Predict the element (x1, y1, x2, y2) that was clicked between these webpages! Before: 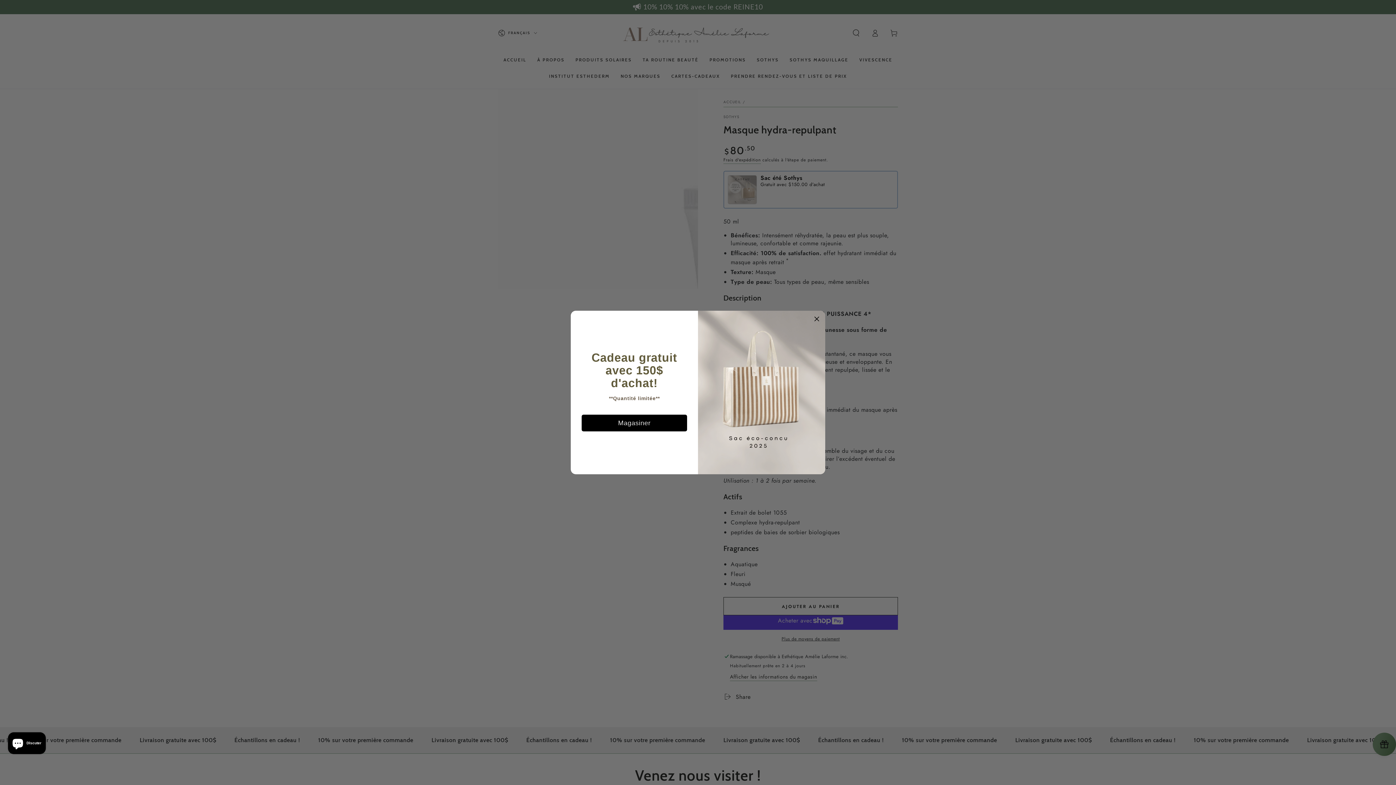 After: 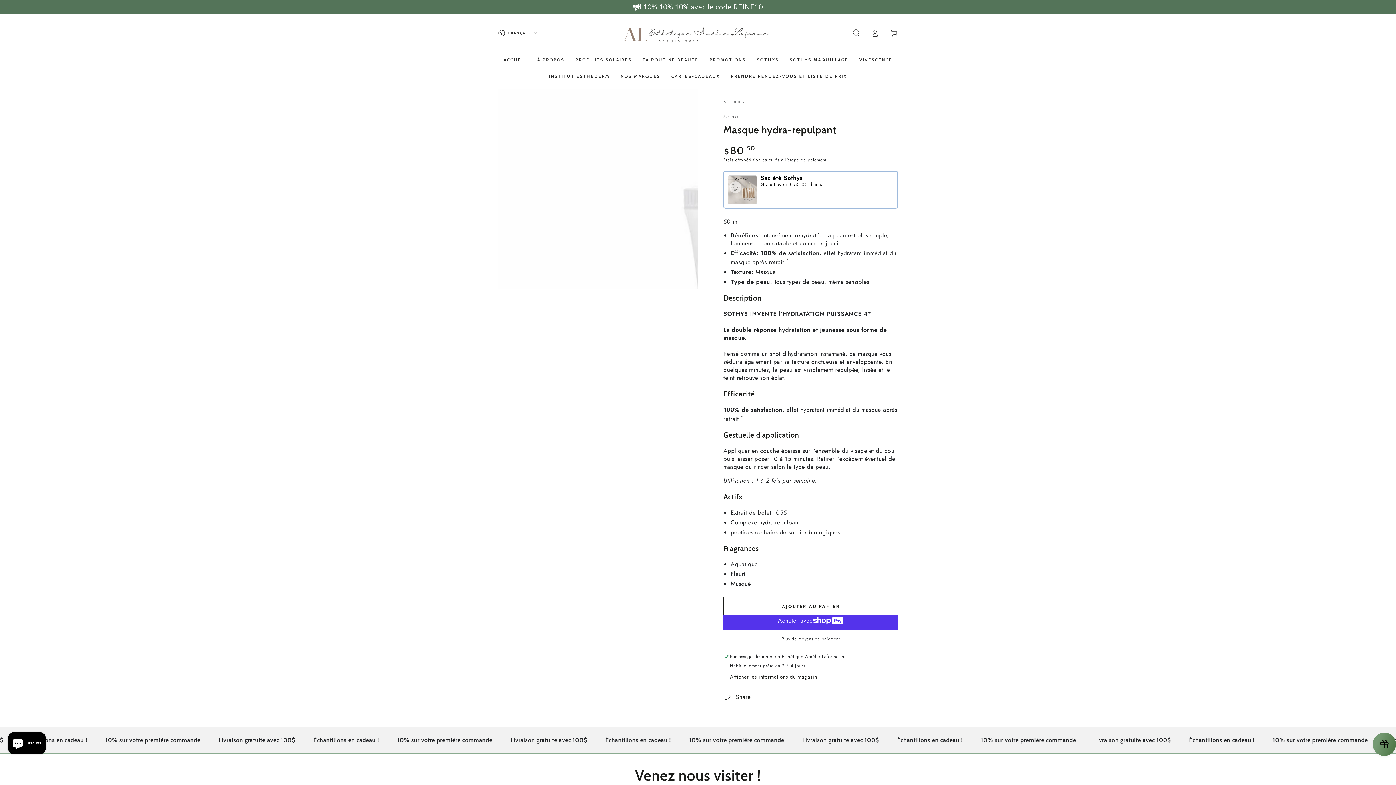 Action: bbox: (581, 414, 687, 431) label: Magasiner